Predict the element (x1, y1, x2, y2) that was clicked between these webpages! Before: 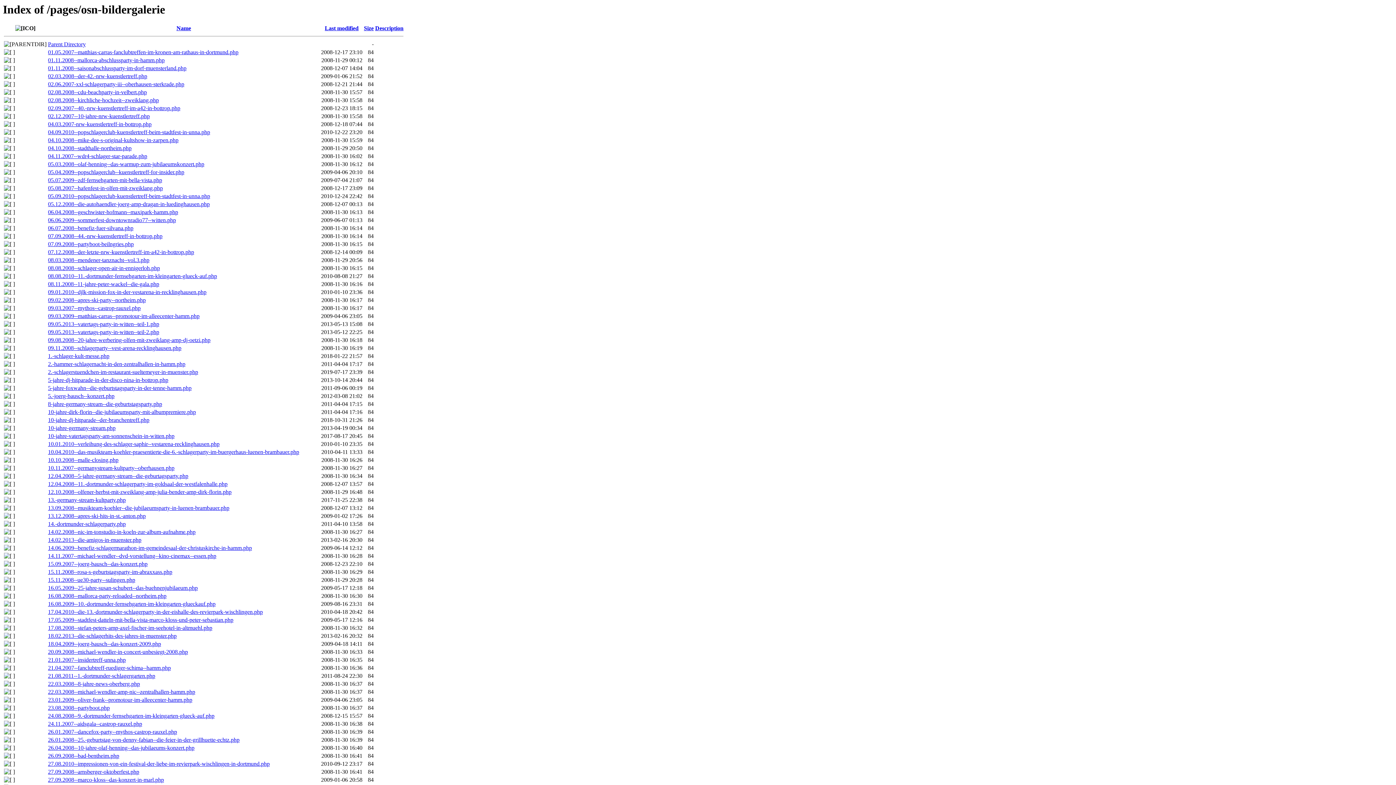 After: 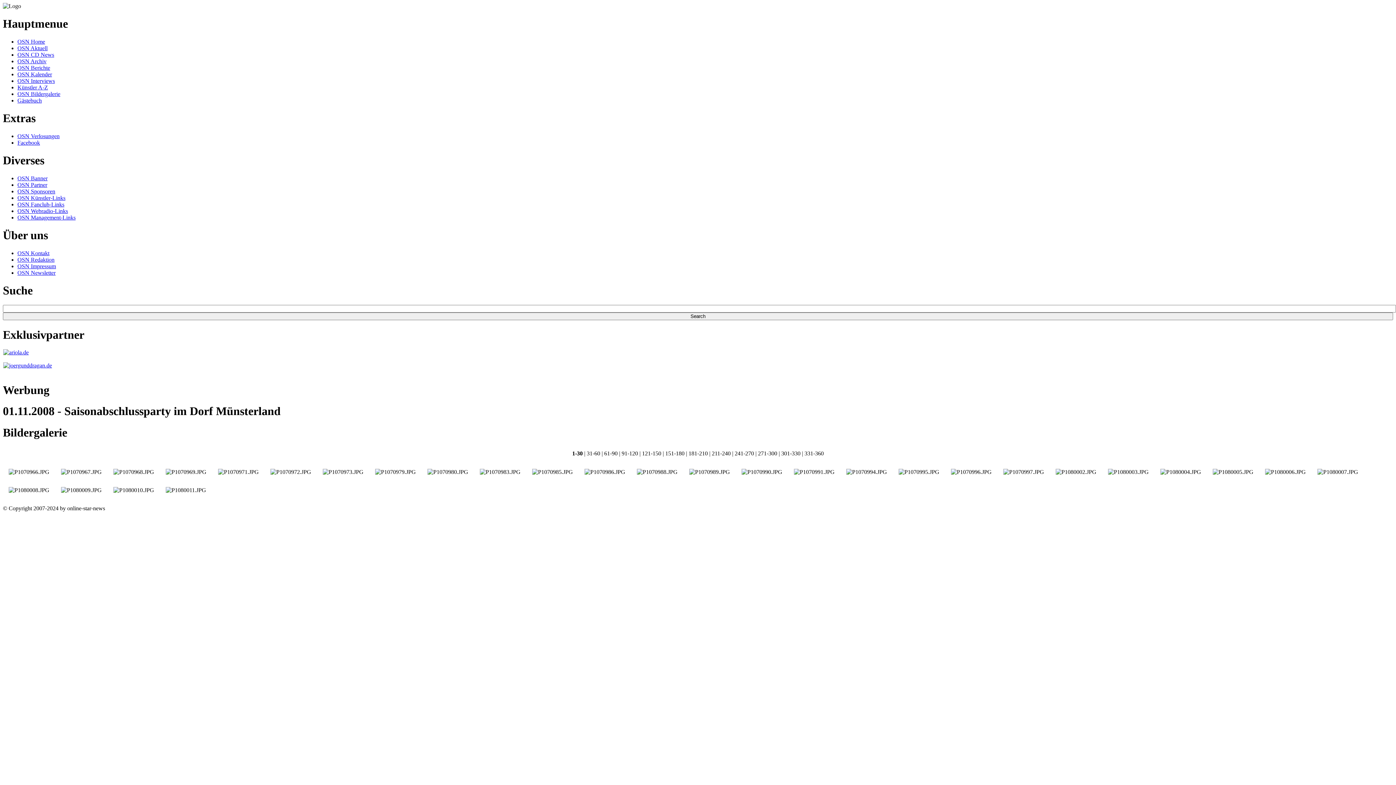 Action: bbox: (48, 65, 186, 71) label: 01.11.2008--saisonabschlussparty-im-dorf-muensterland.php